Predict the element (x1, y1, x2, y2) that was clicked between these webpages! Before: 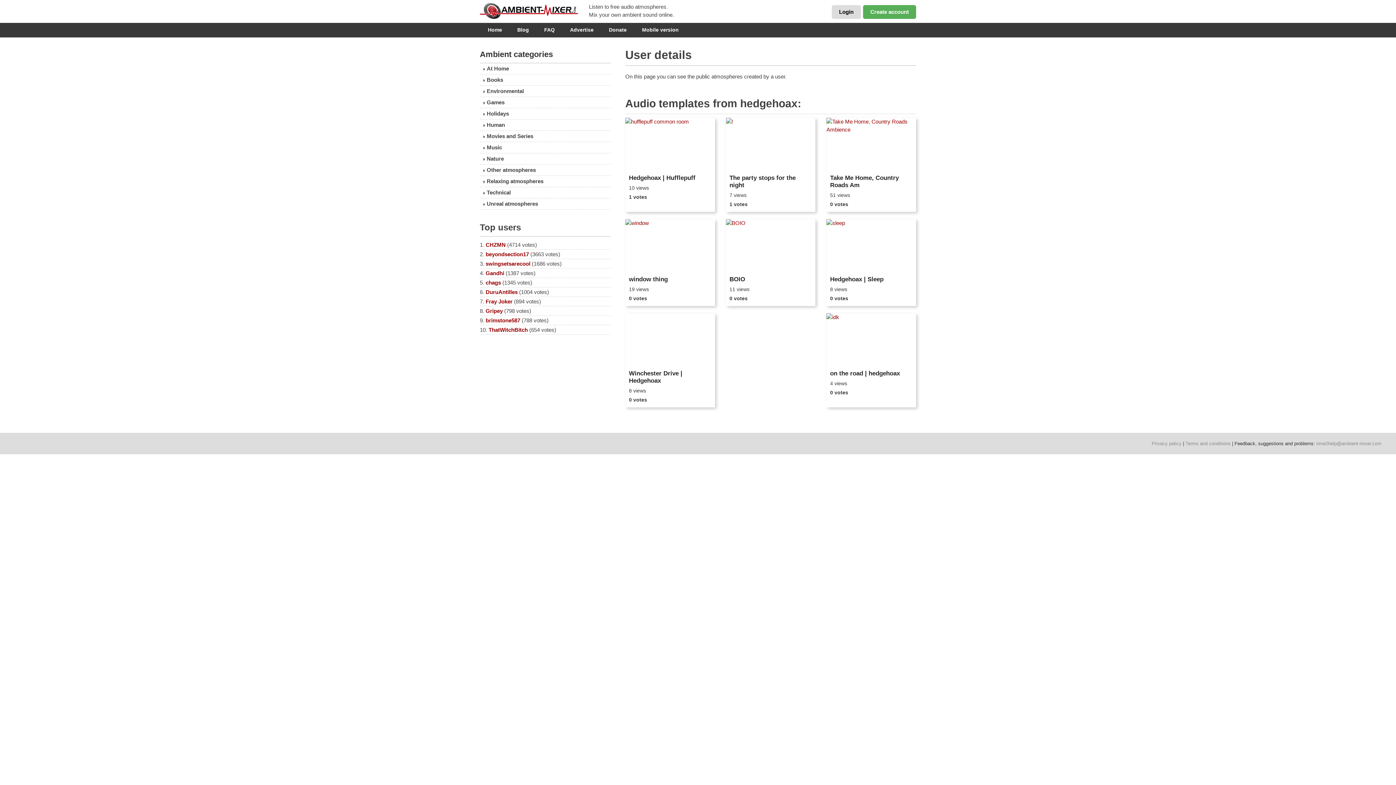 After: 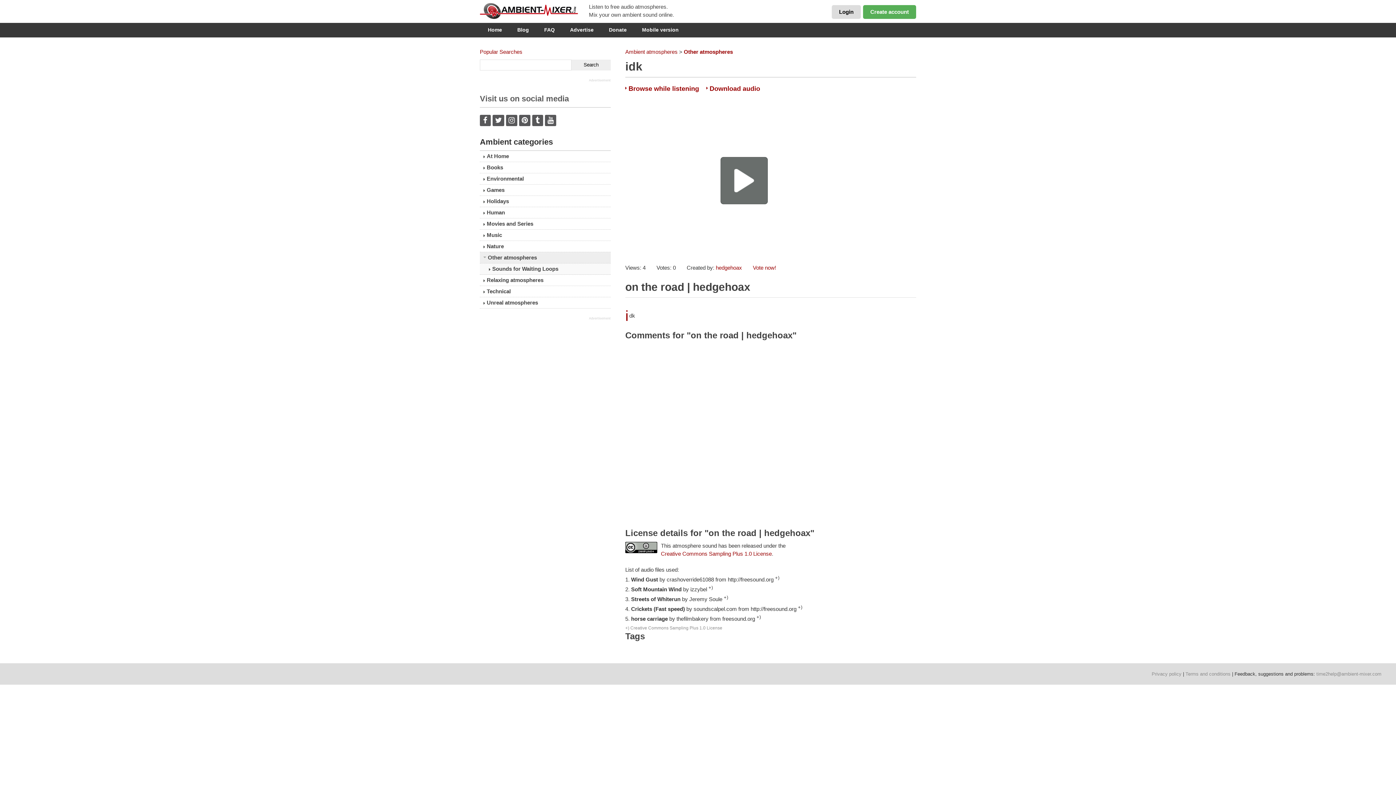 Action: bbox: (826, 313, 916, 367)